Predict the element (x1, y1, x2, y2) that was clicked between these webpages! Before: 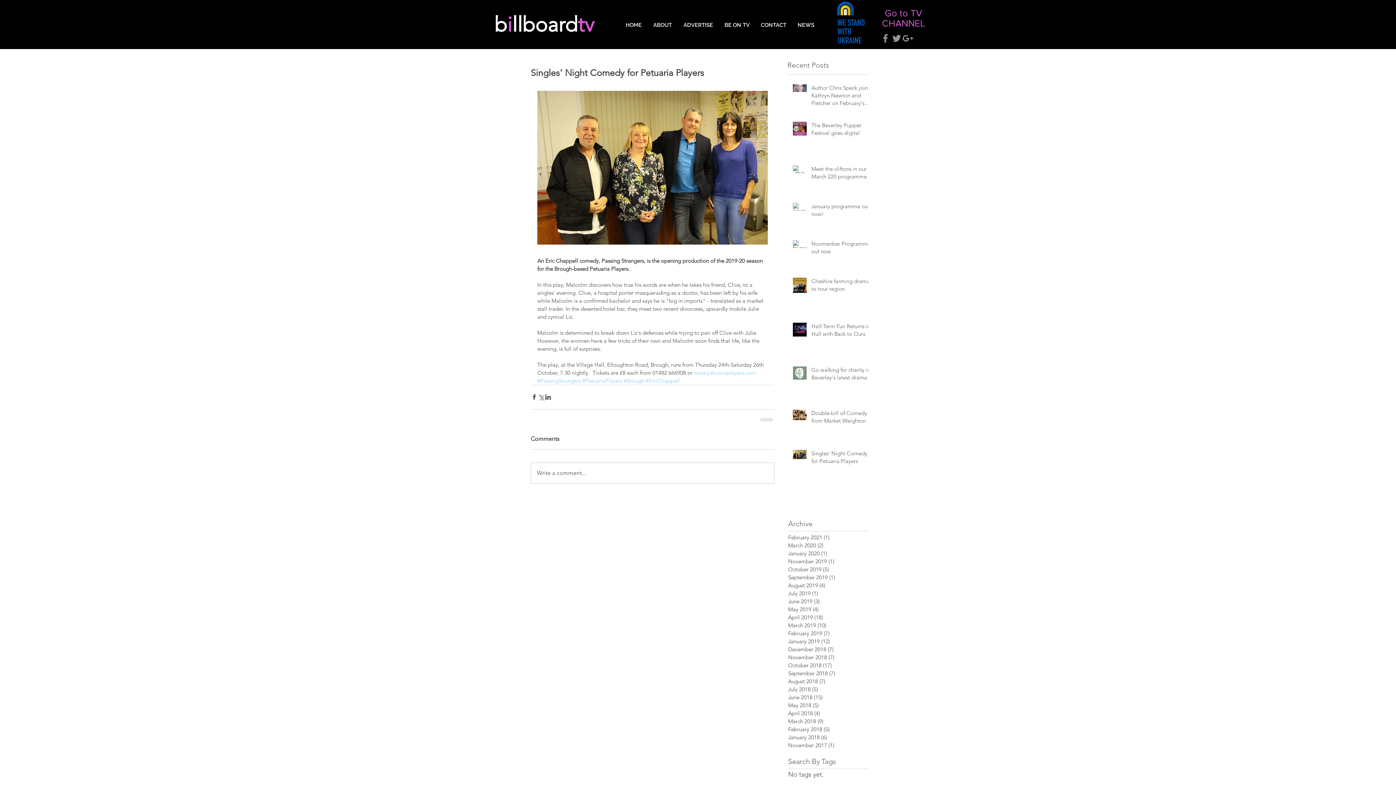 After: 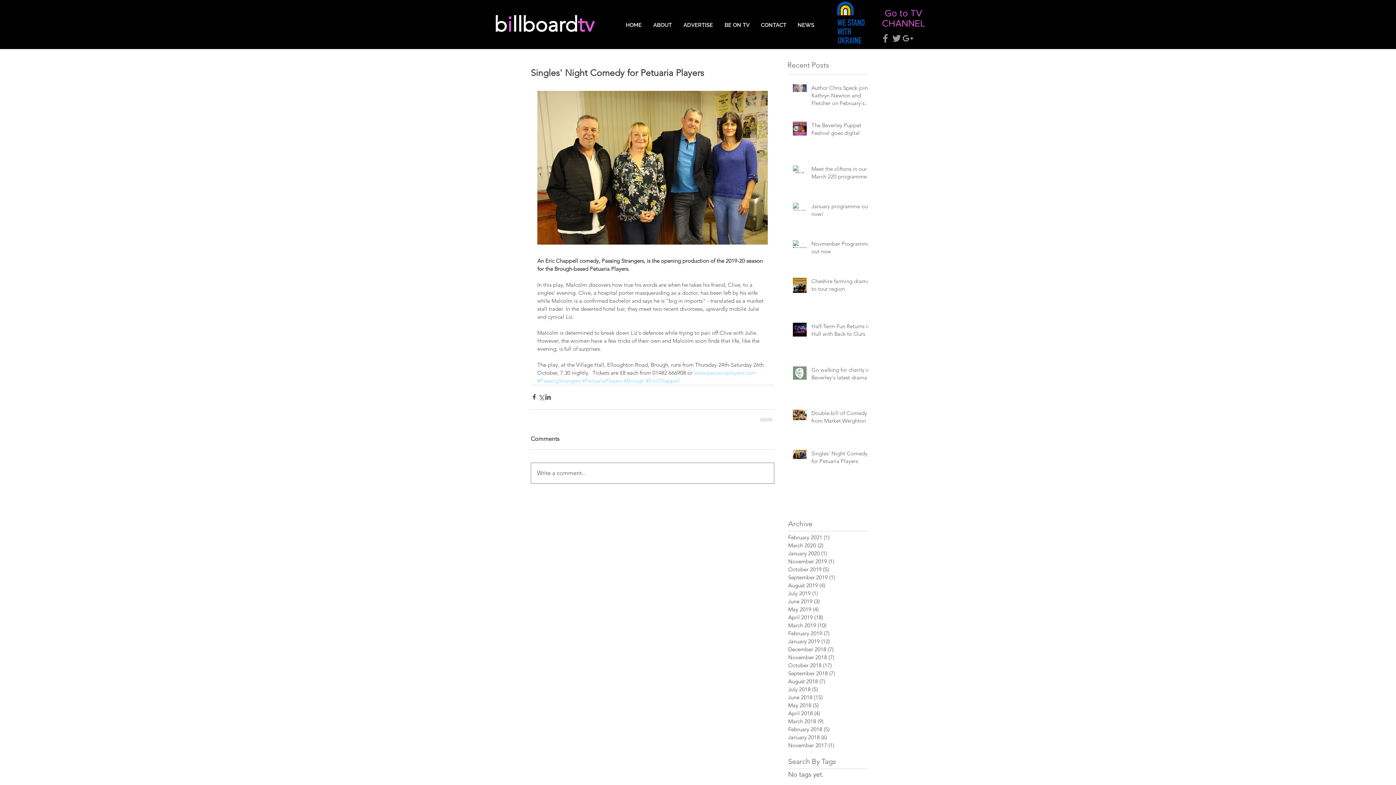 Action: label: Write a comment... bbox: (531, 463, 774, 483)